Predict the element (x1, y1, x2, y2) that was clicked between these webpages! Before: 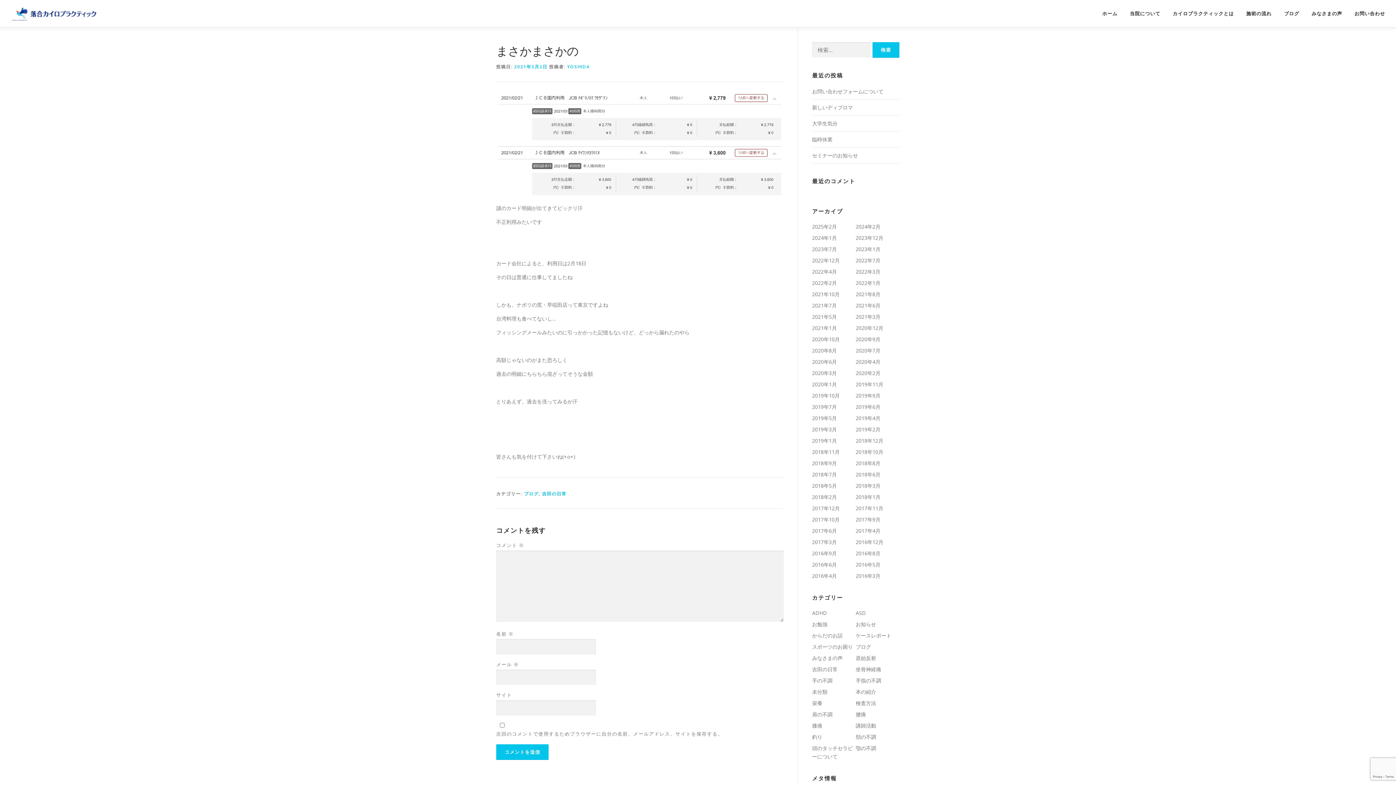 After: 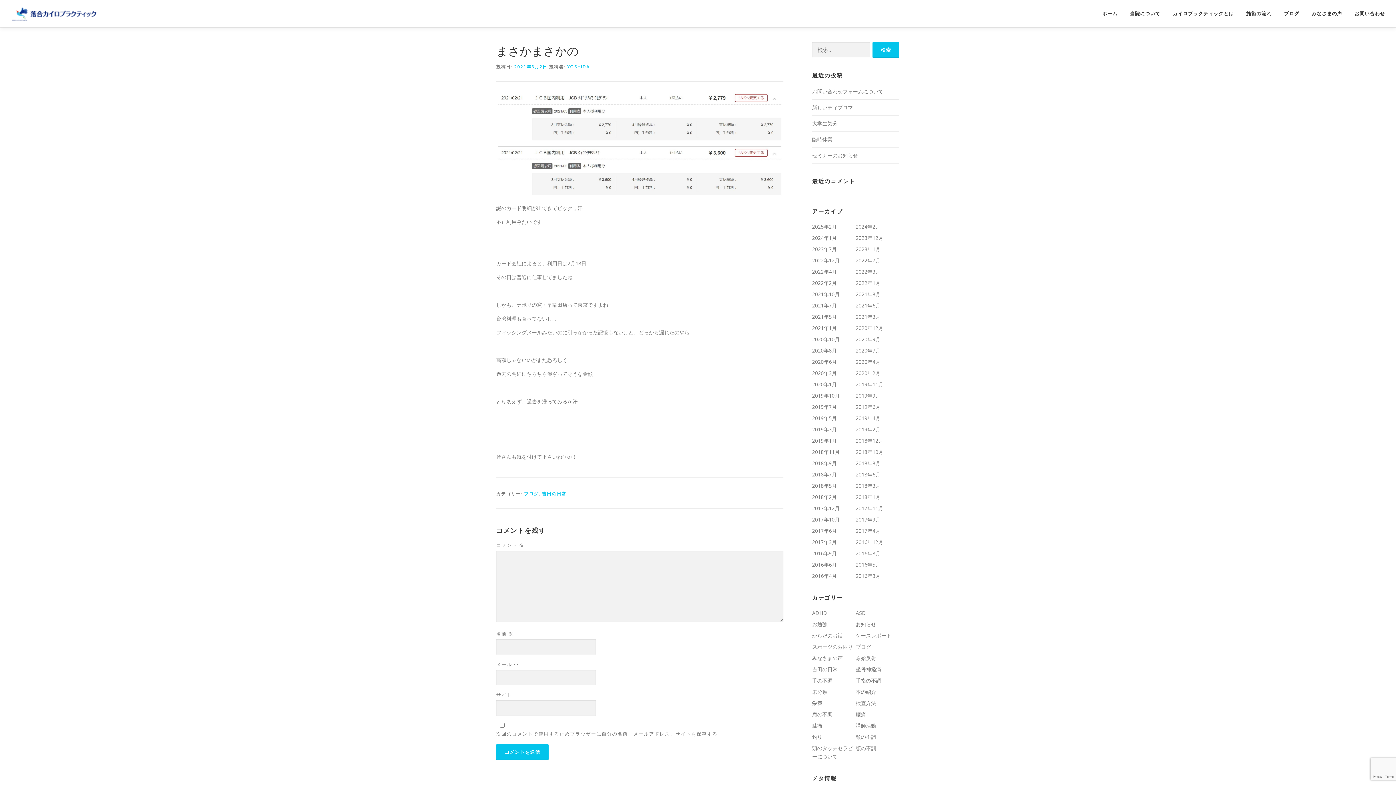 Action: bbox: (514, 63, 547, 69) label: 2021年3月2日